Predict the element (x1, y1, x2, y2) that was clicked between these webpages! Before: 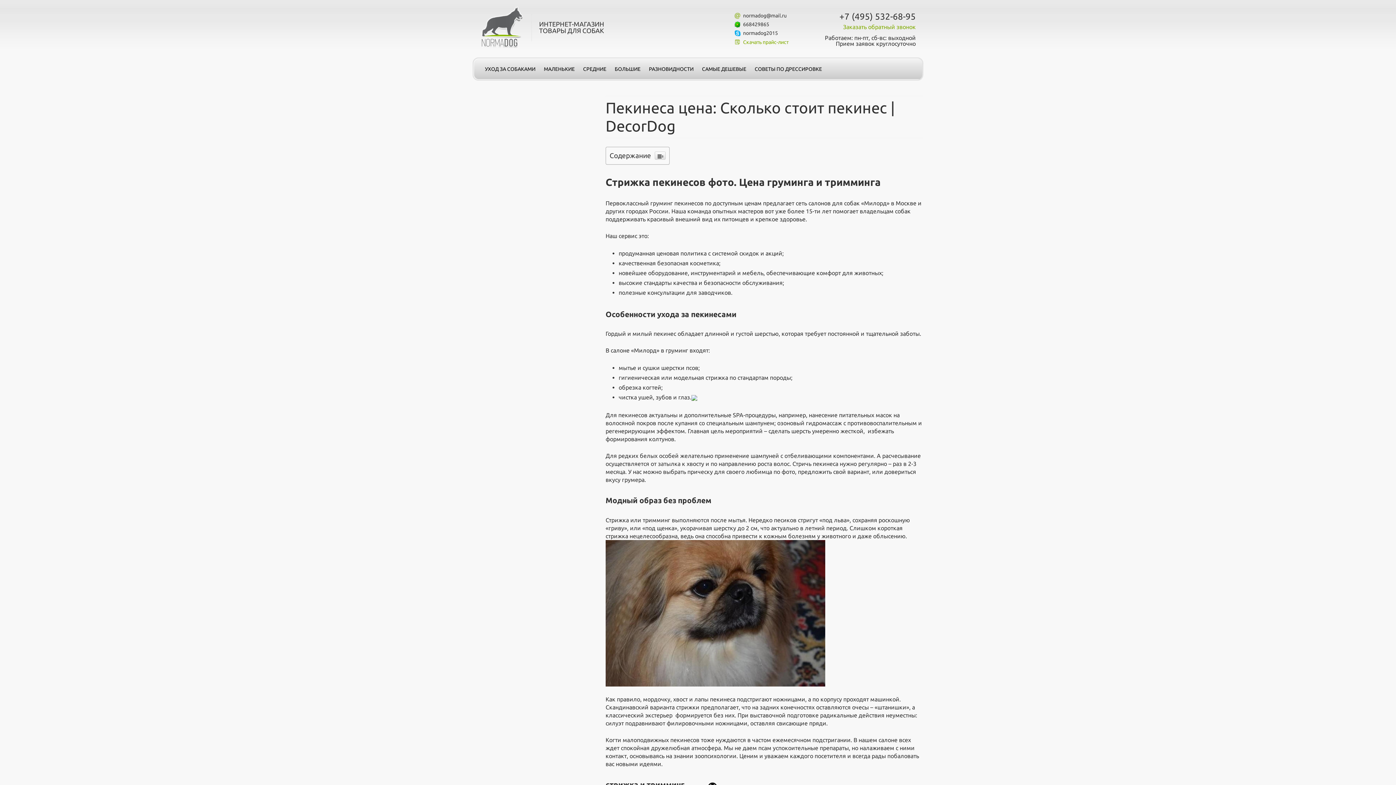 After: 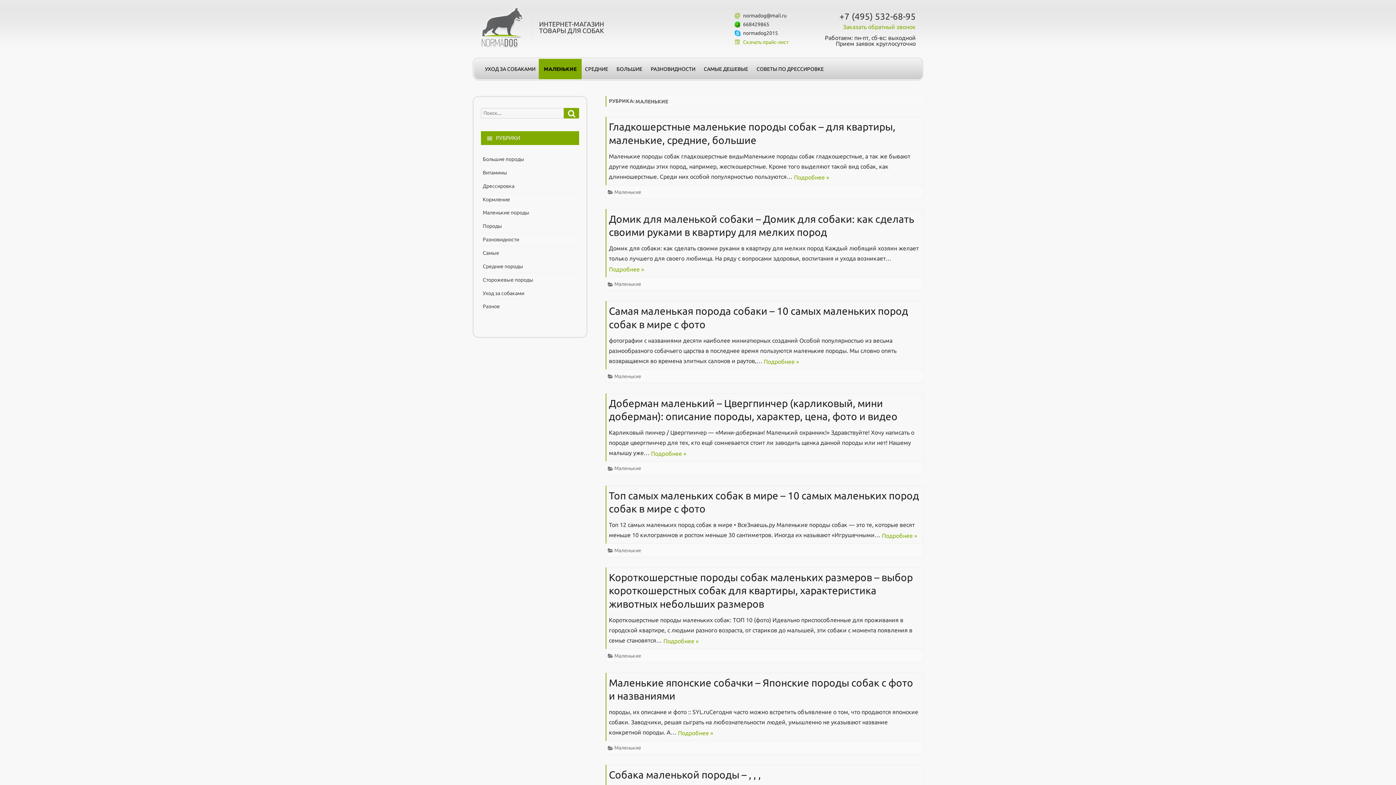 Action: label: МАЛЕНЬКИЕ bbox: (538, 201, 580, 221)